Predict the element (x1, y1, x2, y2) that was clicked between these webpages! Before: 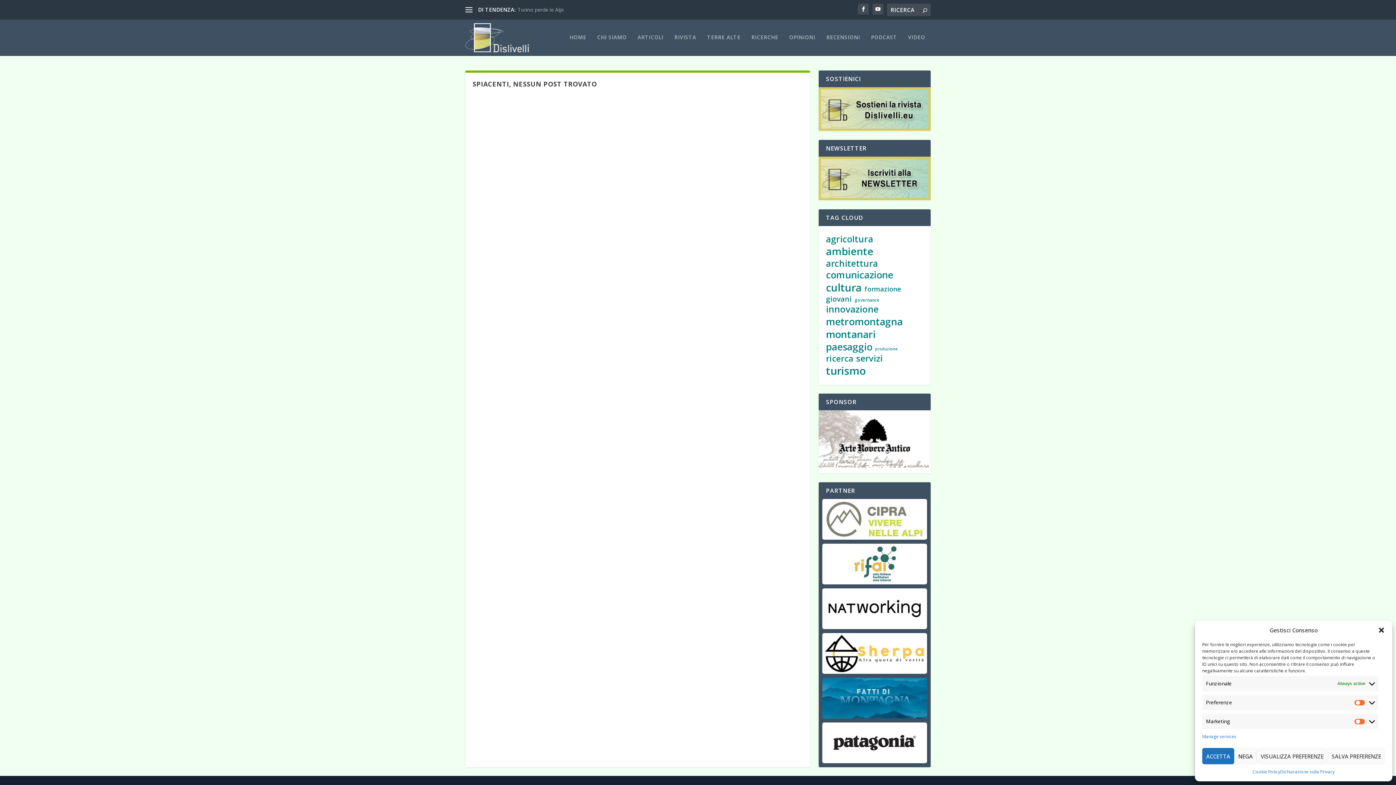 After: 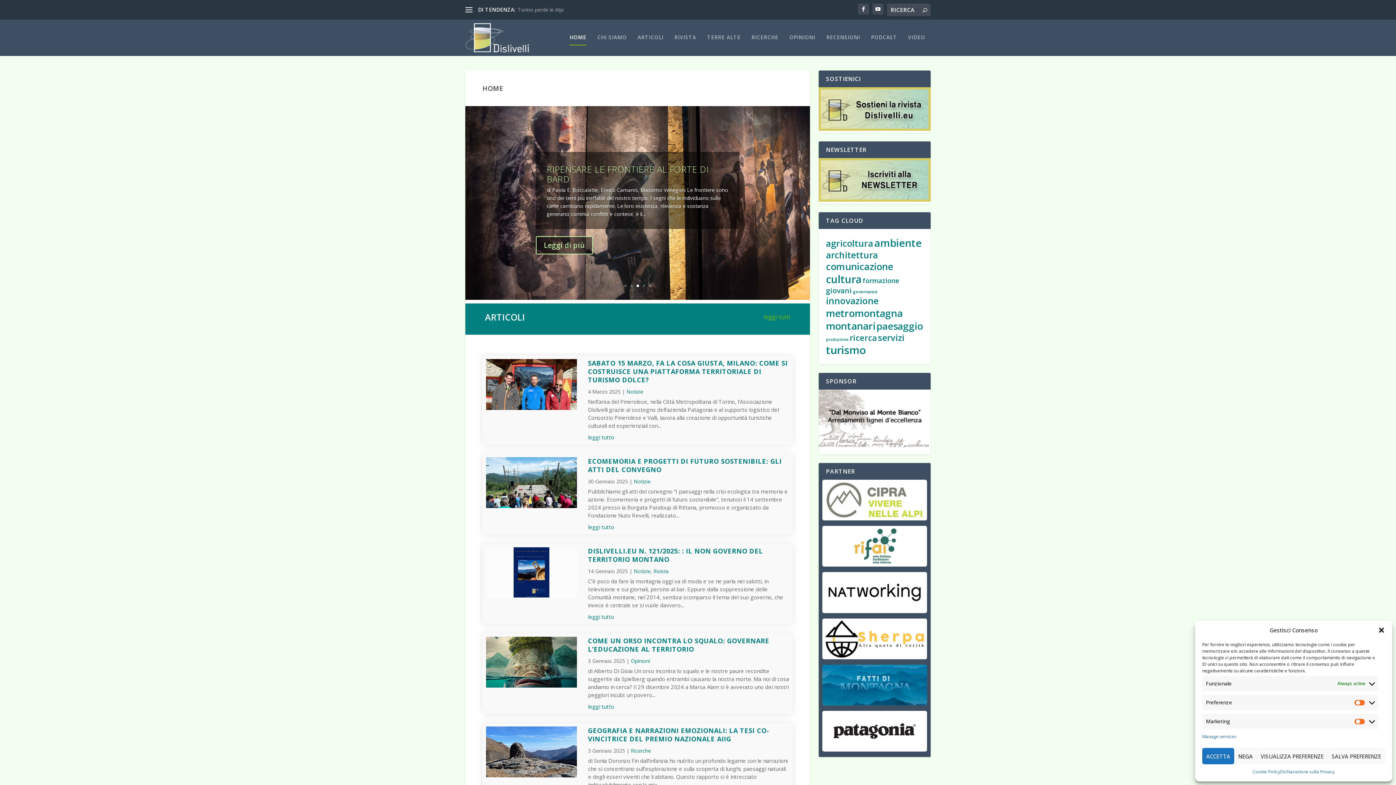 Action: label: HOME bbox: (569, 34, 586, 56)